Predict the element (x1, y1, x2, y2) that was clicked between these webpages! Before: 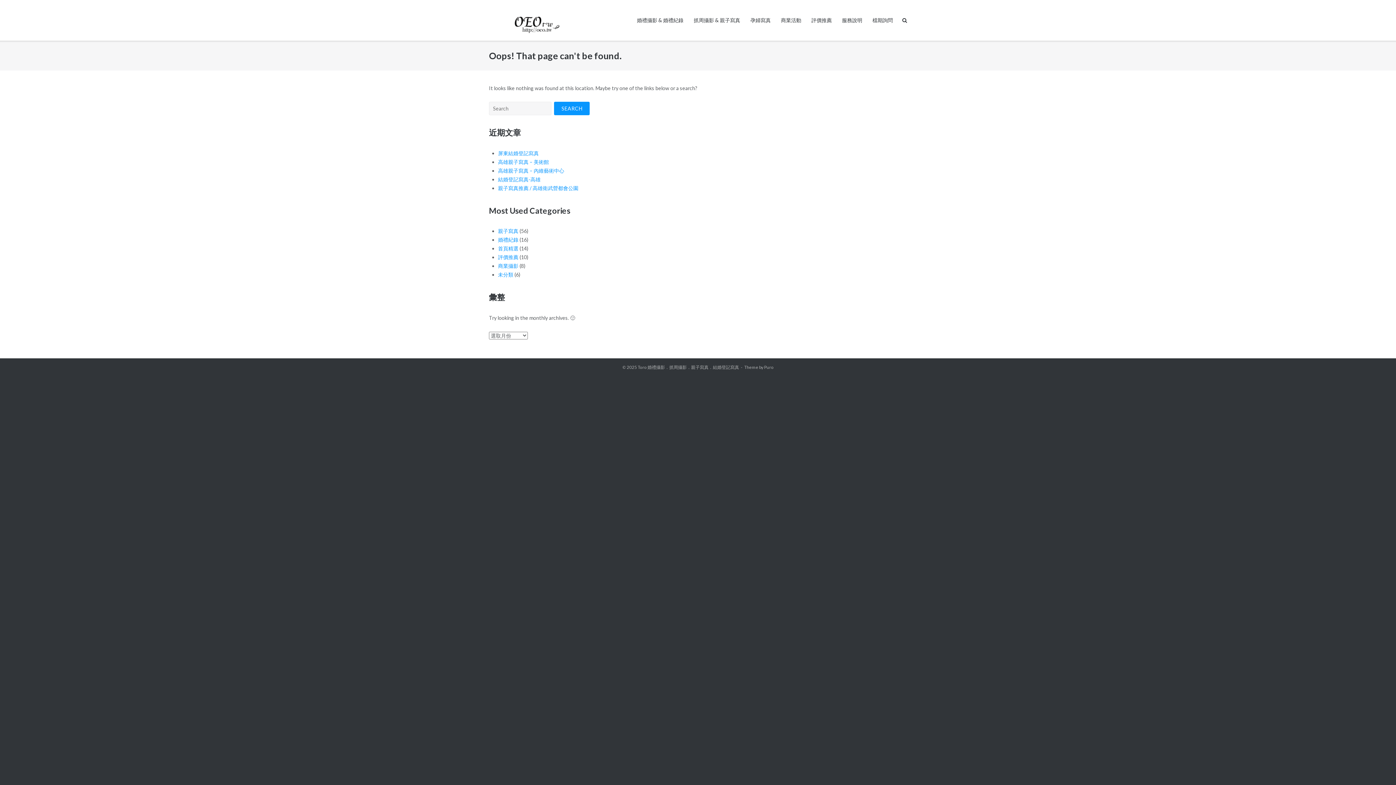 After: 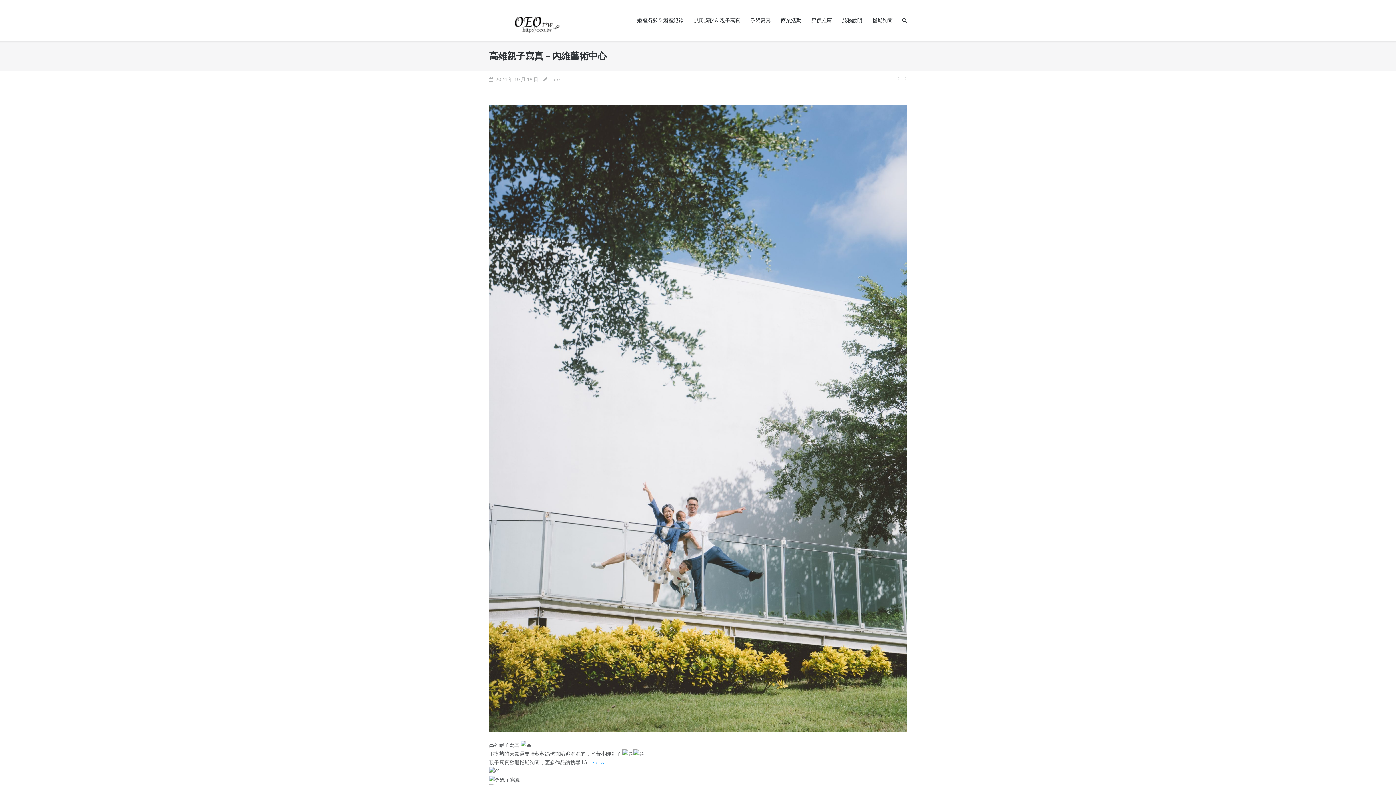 Action: bbox: (498, 167, 564, 173) label: 高雄親子寫真 – 內維藝術中心